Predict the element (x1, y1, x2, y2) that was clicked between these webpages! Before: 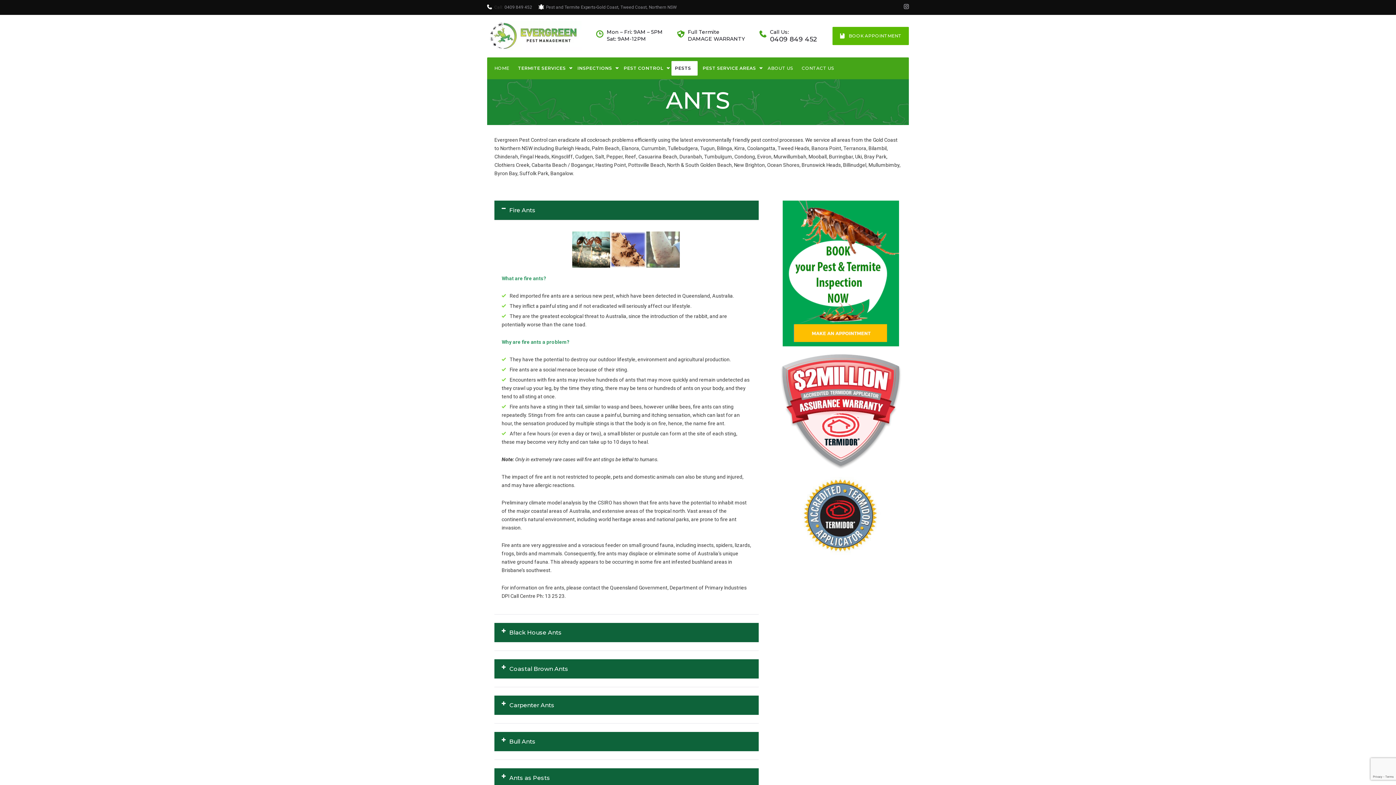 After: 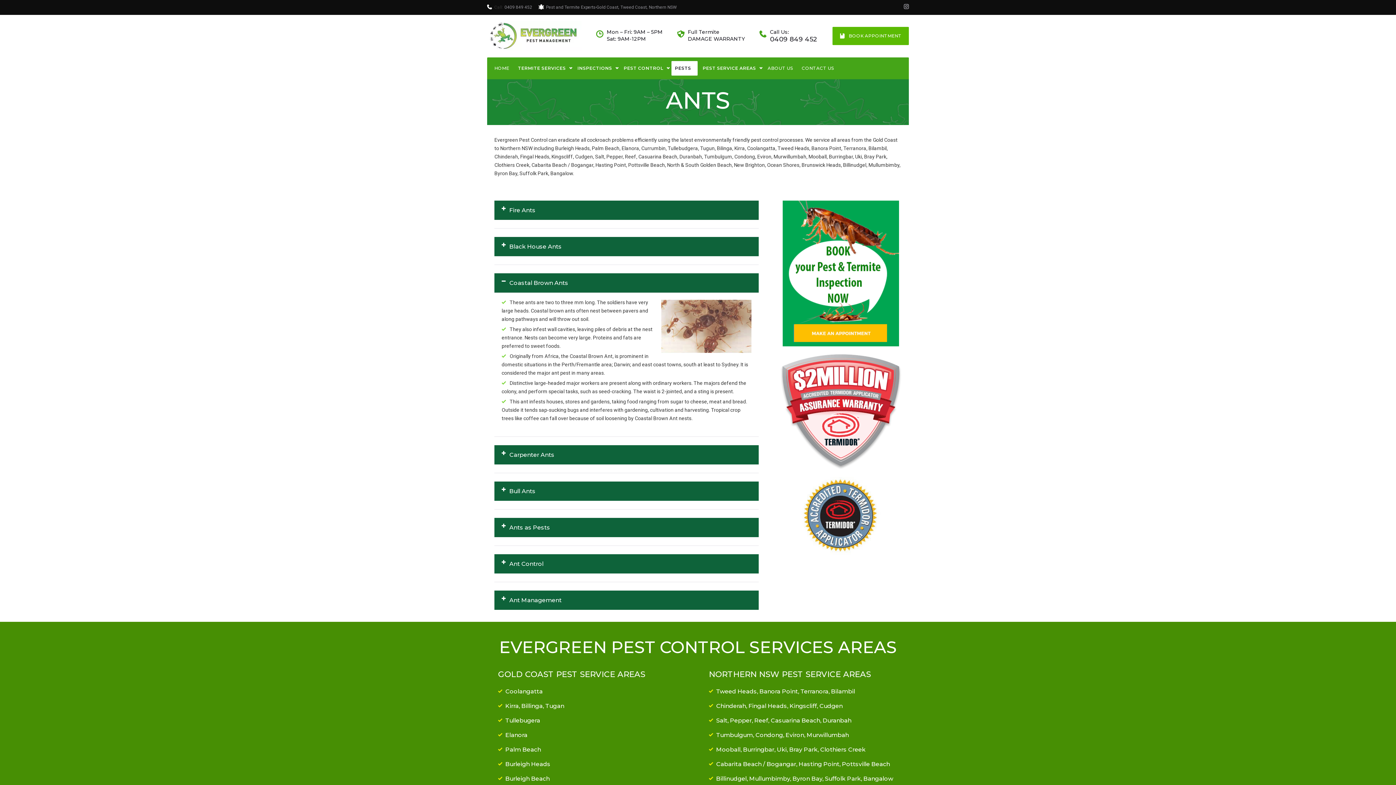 Action: bbox: (509, 665, 568, 672) label: Coastal Brown Ants